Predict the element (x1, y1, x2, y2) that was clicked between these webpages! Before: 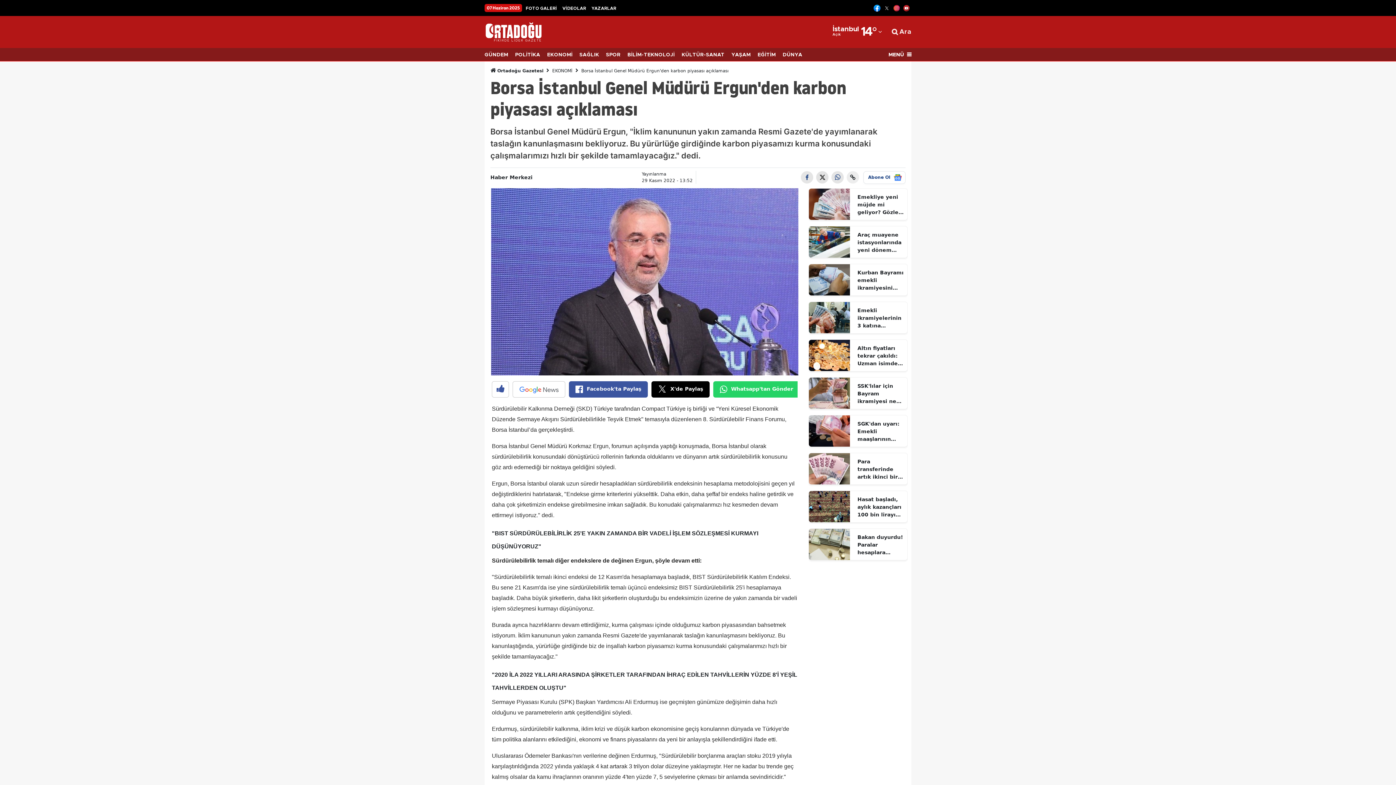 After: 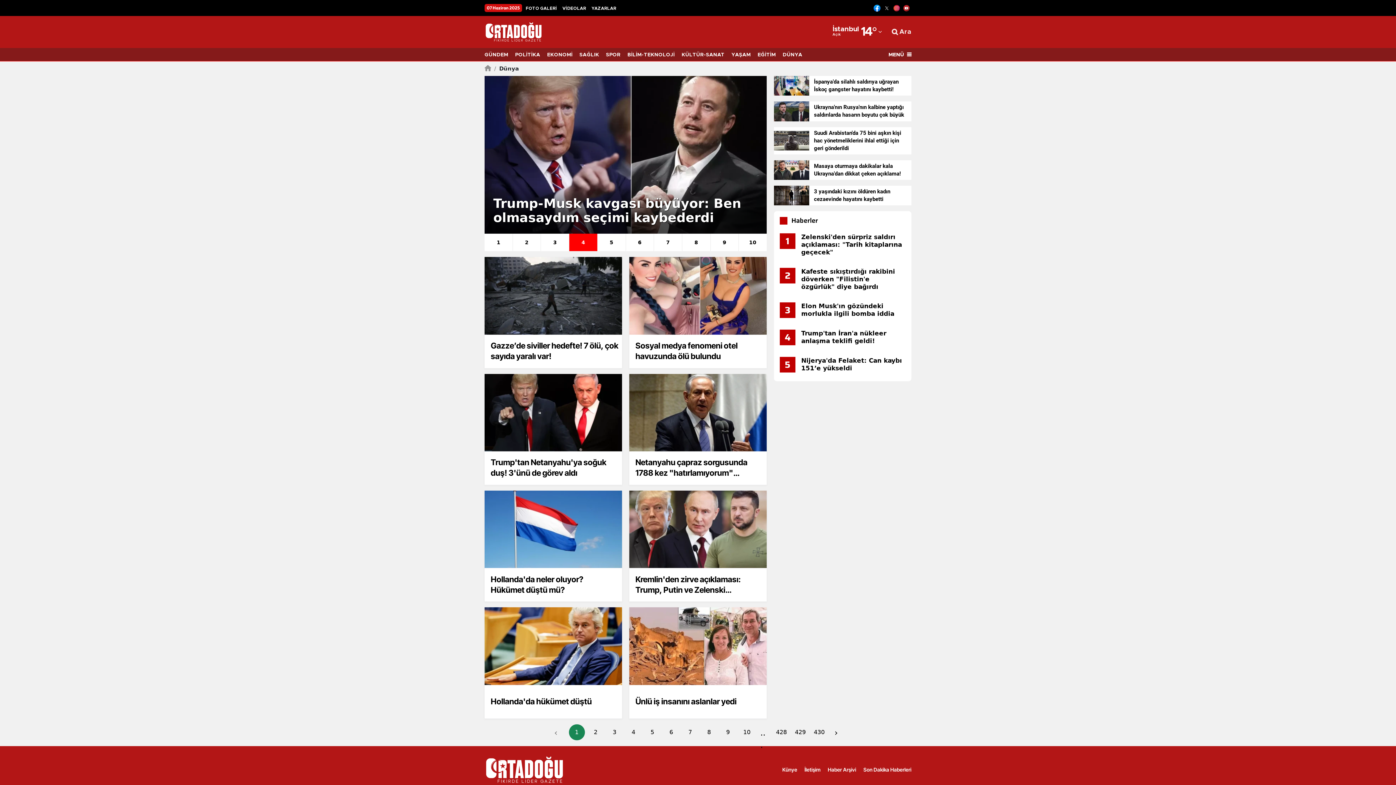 Action: bbox: (782, 48, 809, 61) label: DÜNYA